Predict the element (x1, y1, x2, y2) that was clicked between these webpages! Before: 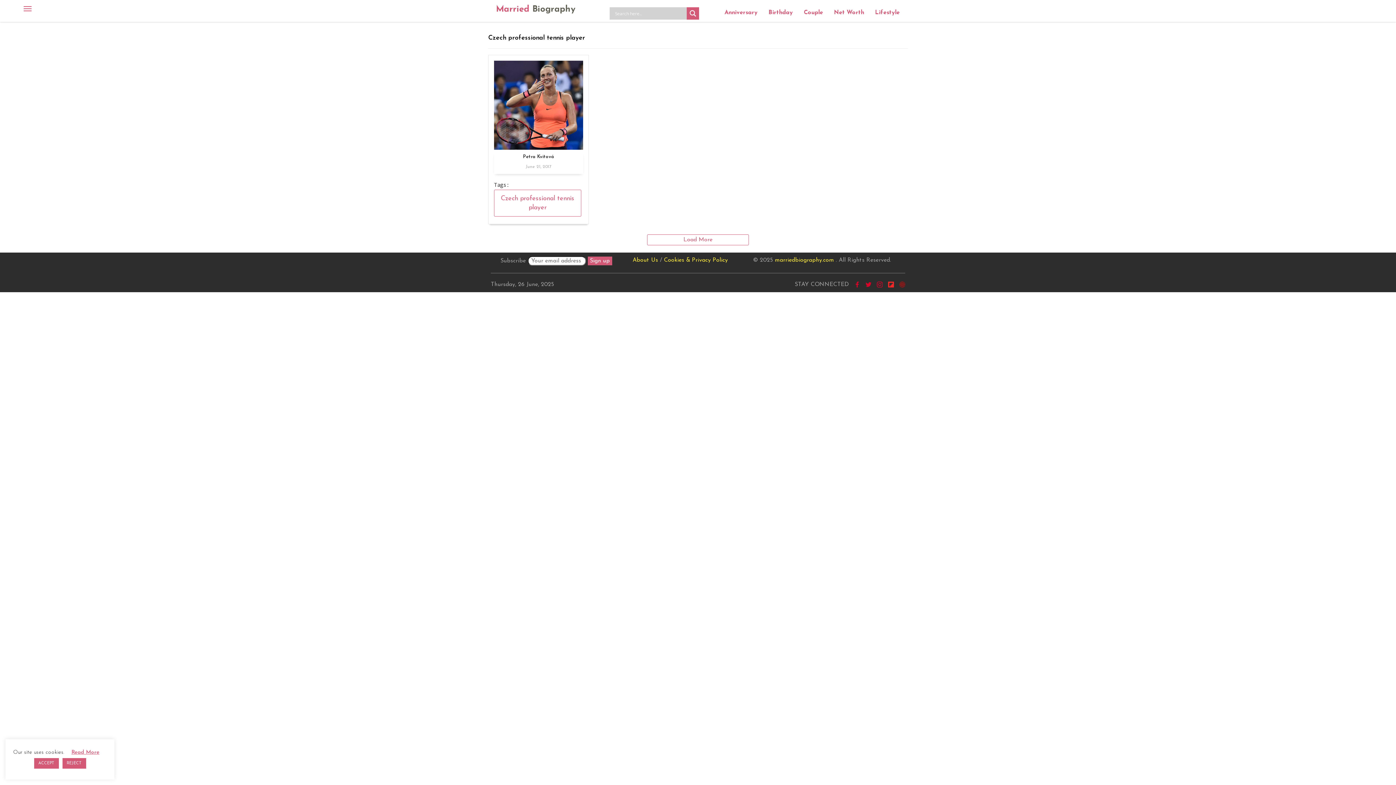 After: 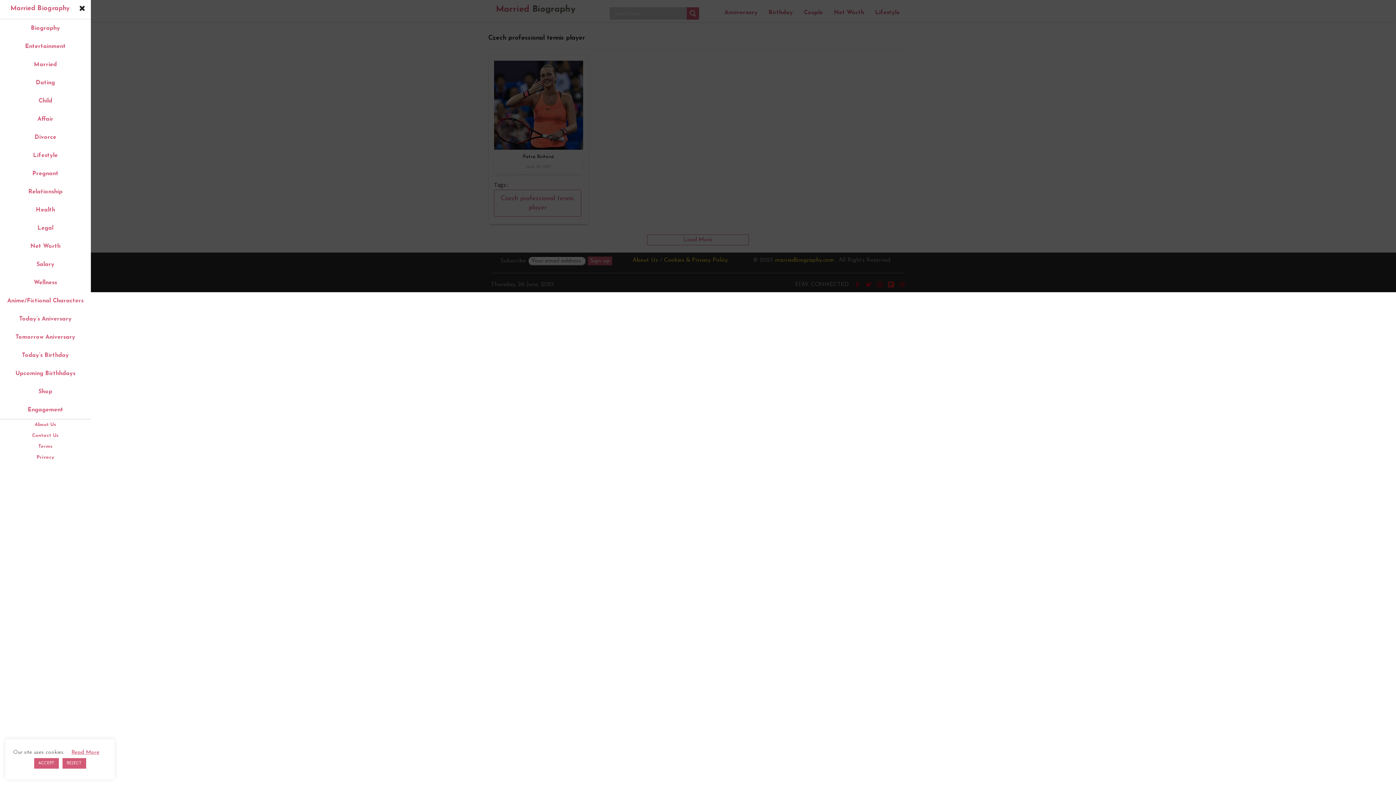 Action: label: Toggle navigation bbox: (5, 2, 31, 13)